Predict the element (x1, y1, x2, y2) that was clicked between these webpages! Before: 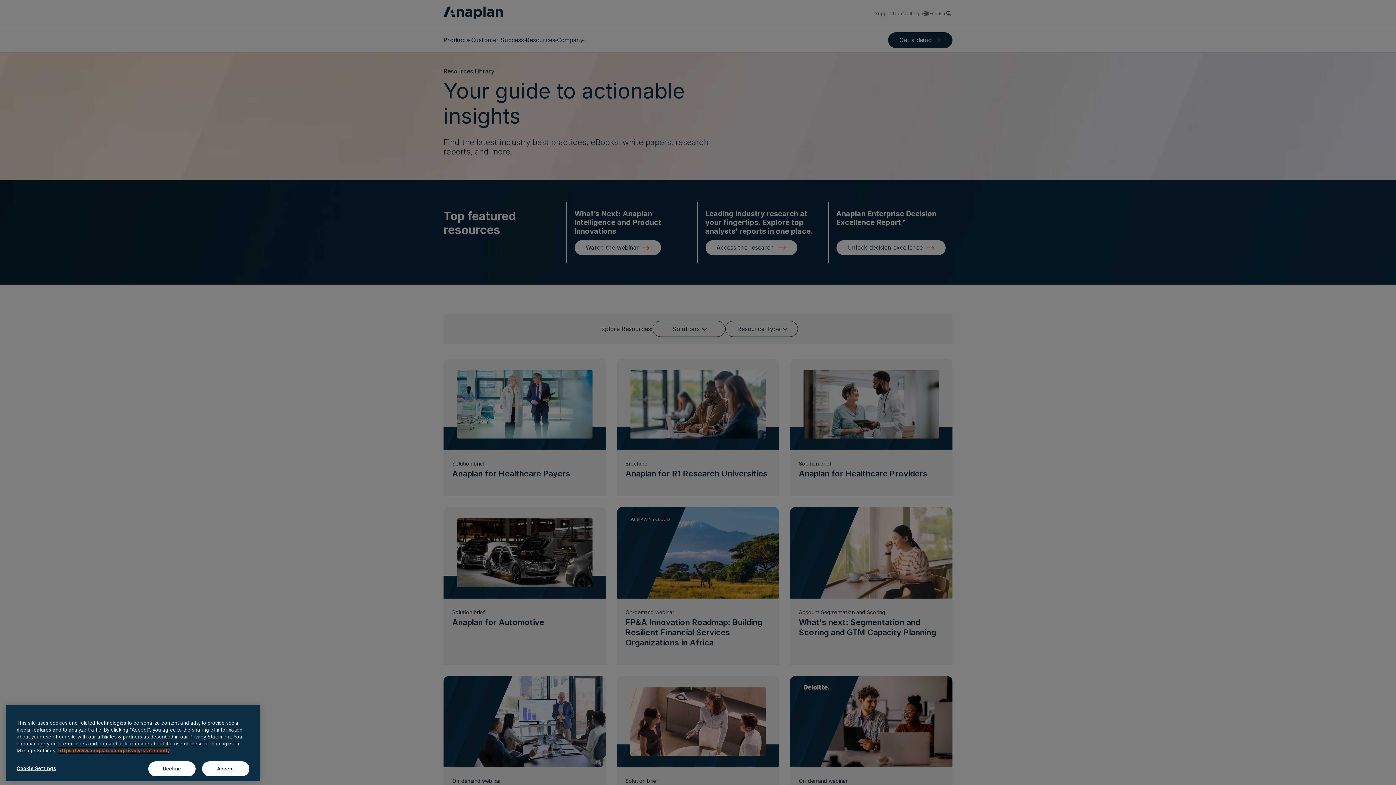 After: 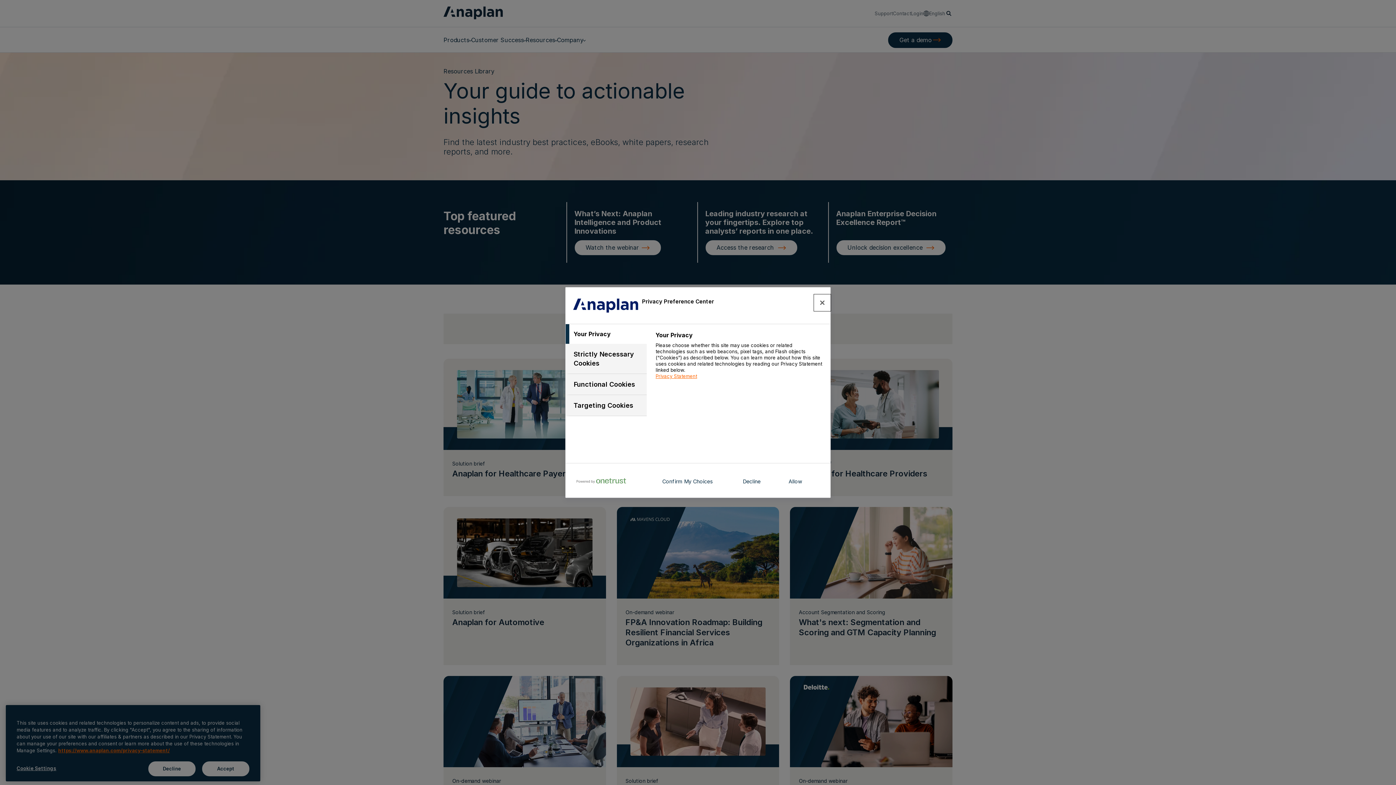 Action: label: Cookie Settings bbox: (16, 761, 80, 776)